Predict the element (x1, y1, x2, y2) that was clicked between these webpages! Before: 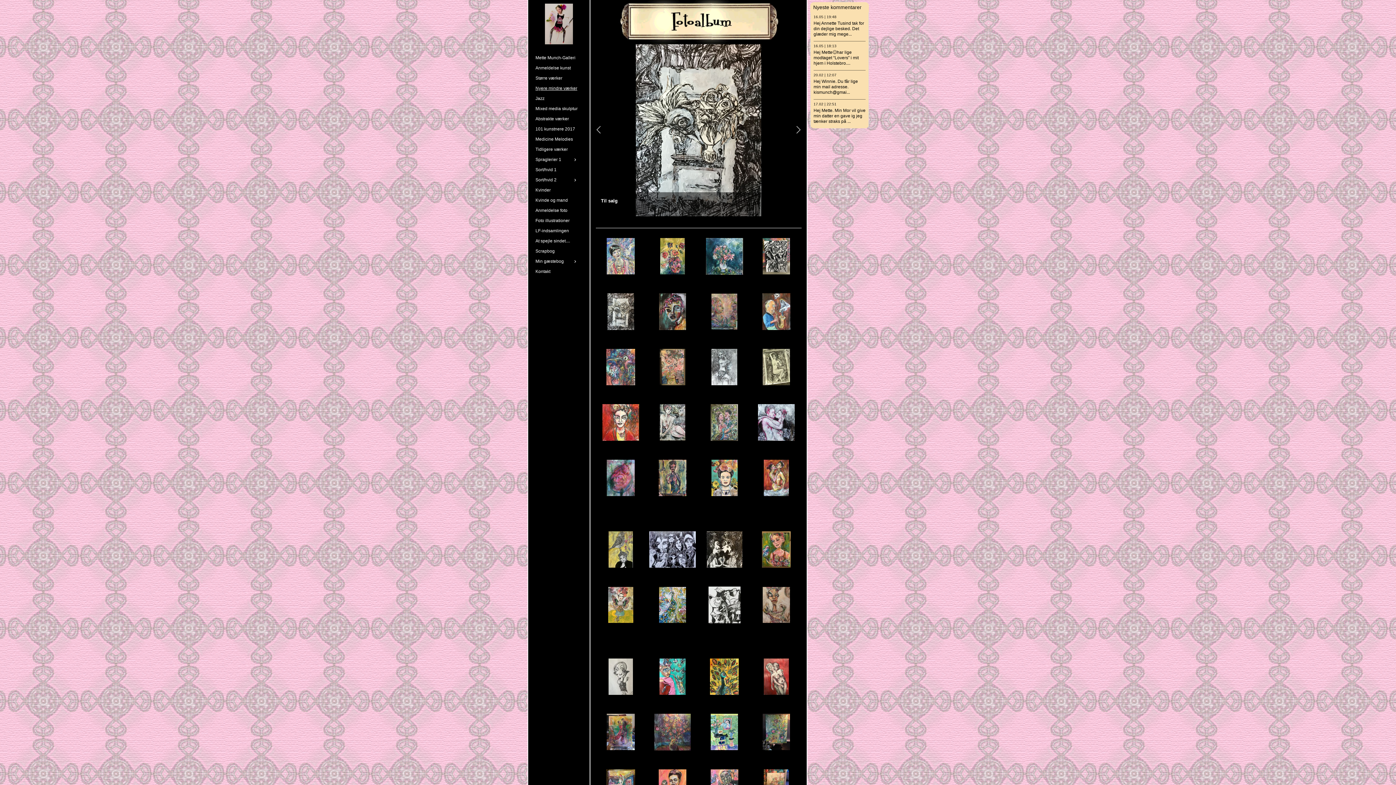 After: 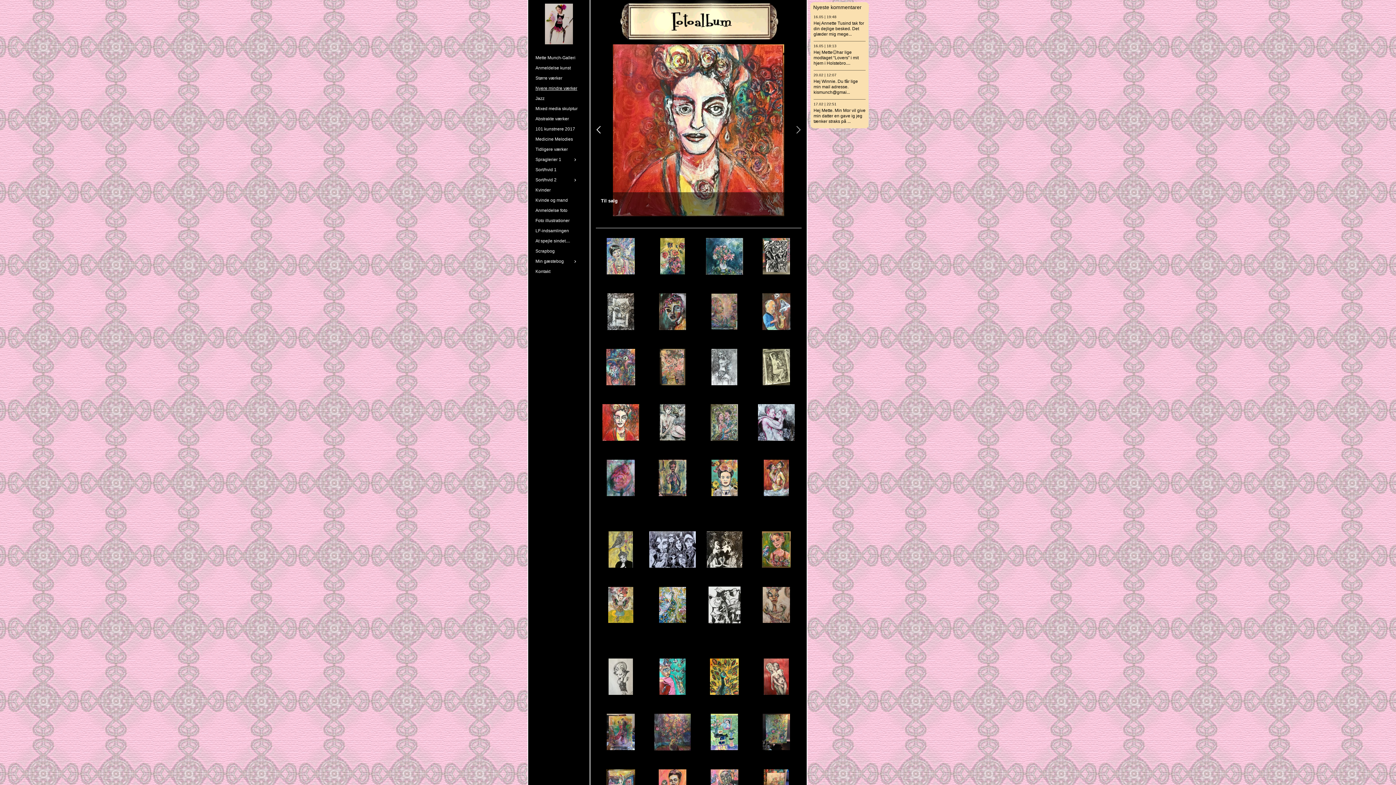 Action: bbox: (595, 127, 601, 133) label: Previous slide